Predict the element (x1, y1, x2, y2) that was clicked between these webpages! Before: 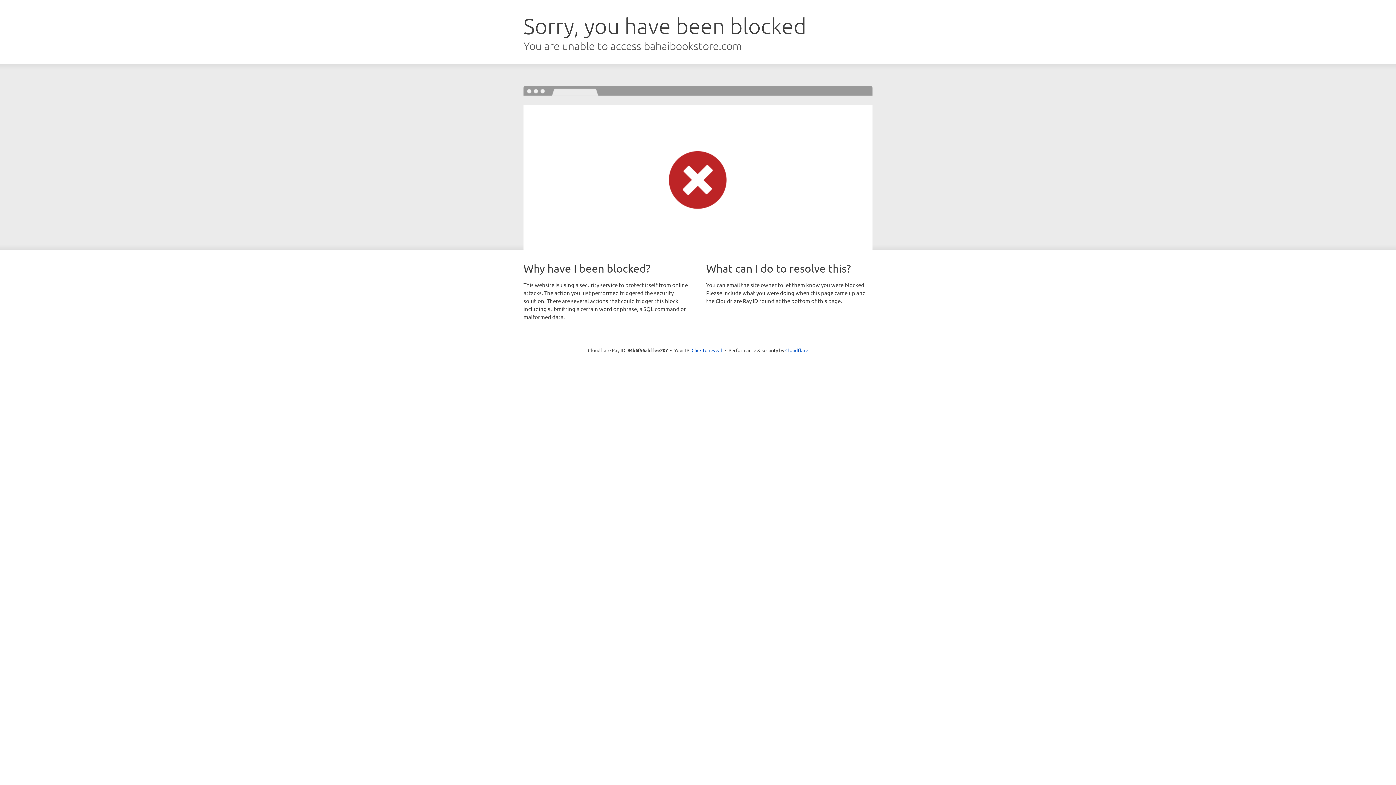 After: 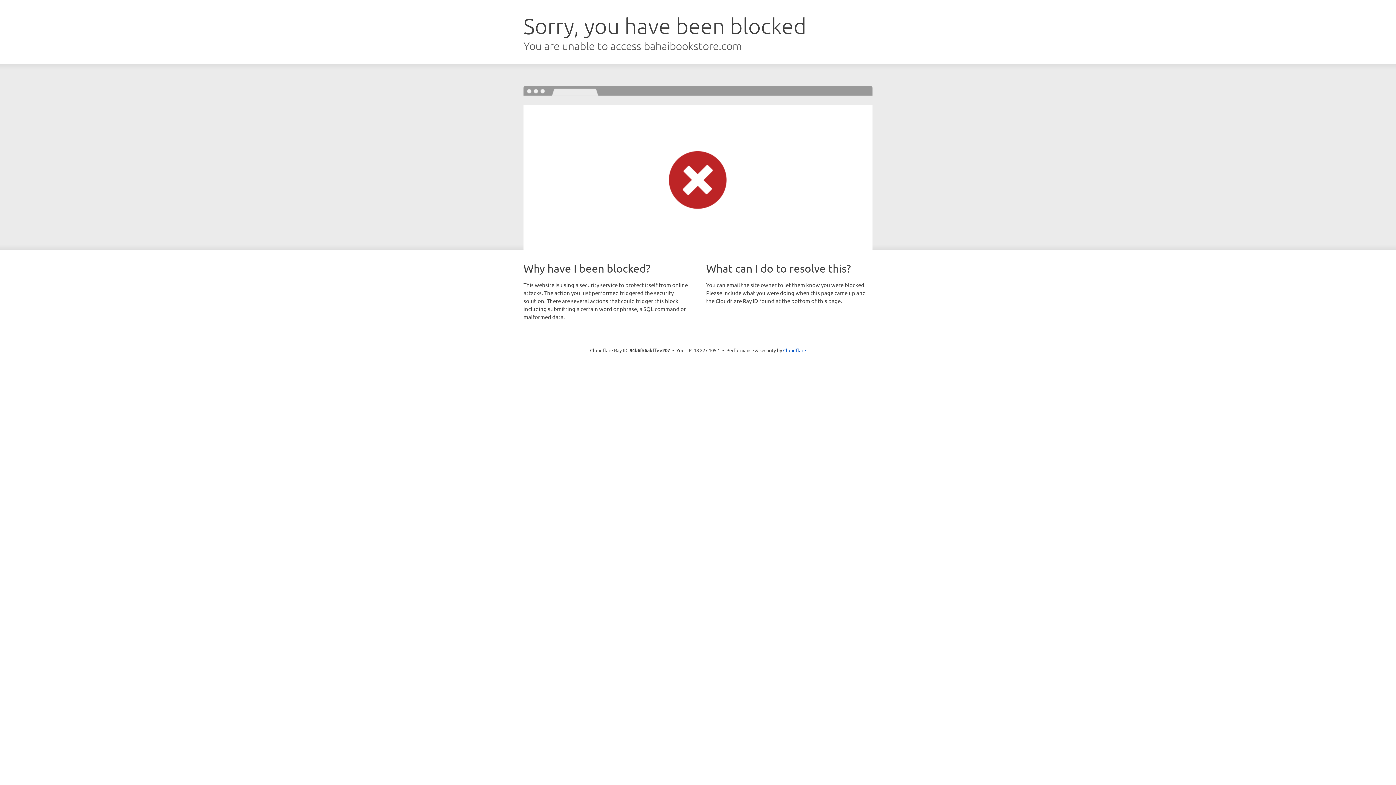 Action: label: Click to reveal bbox: (691, 346, 722, 353)